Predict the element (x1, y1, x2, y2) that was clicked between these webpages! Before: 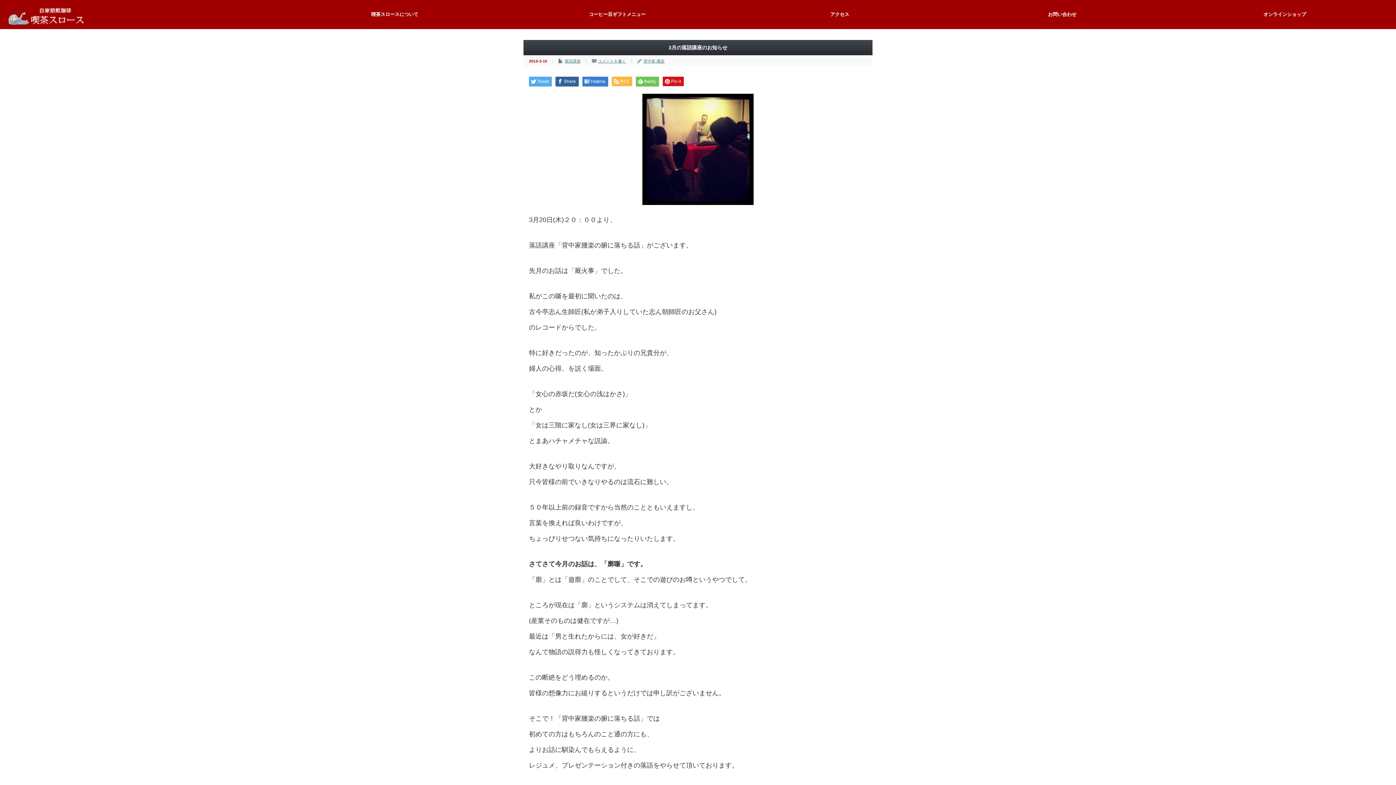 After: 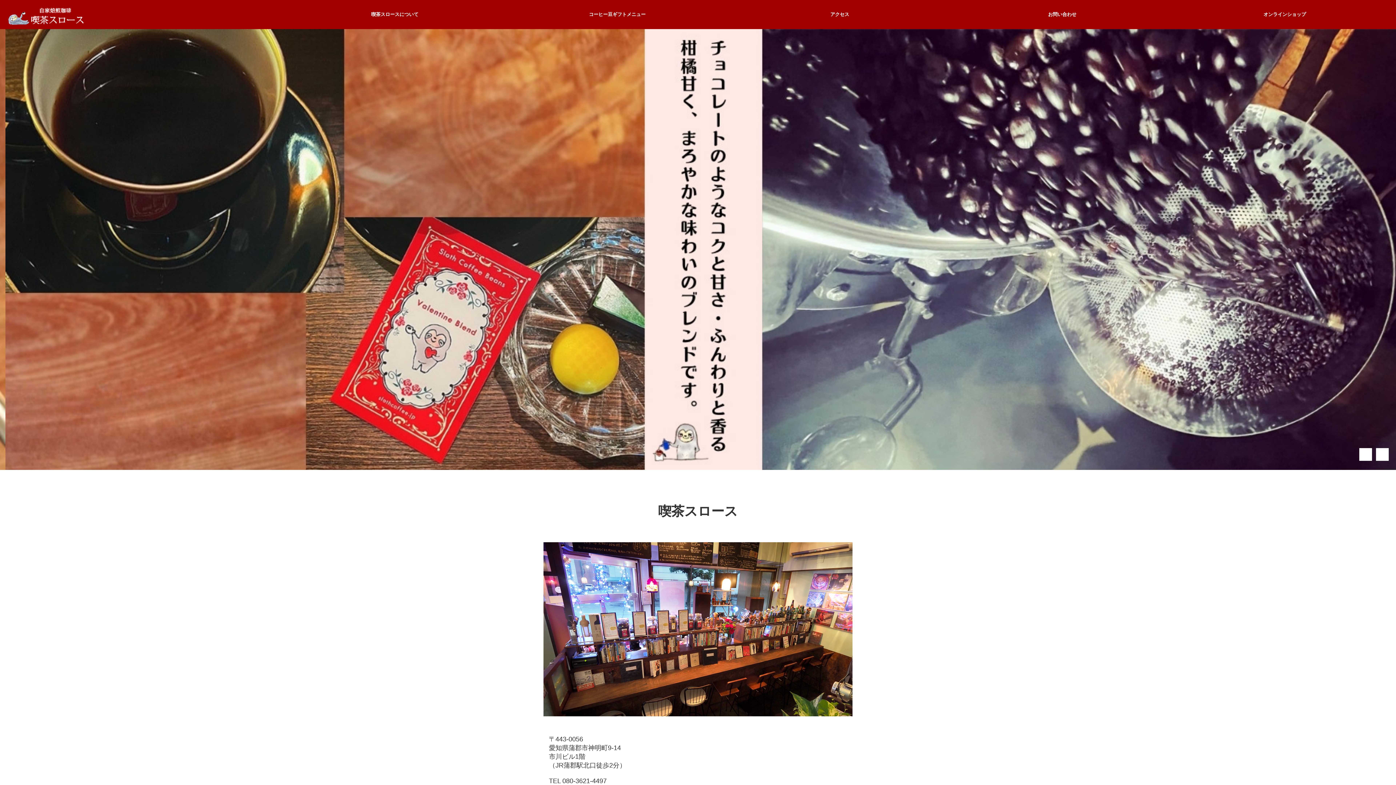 Action: bbox: (5, 22, 85, 29)